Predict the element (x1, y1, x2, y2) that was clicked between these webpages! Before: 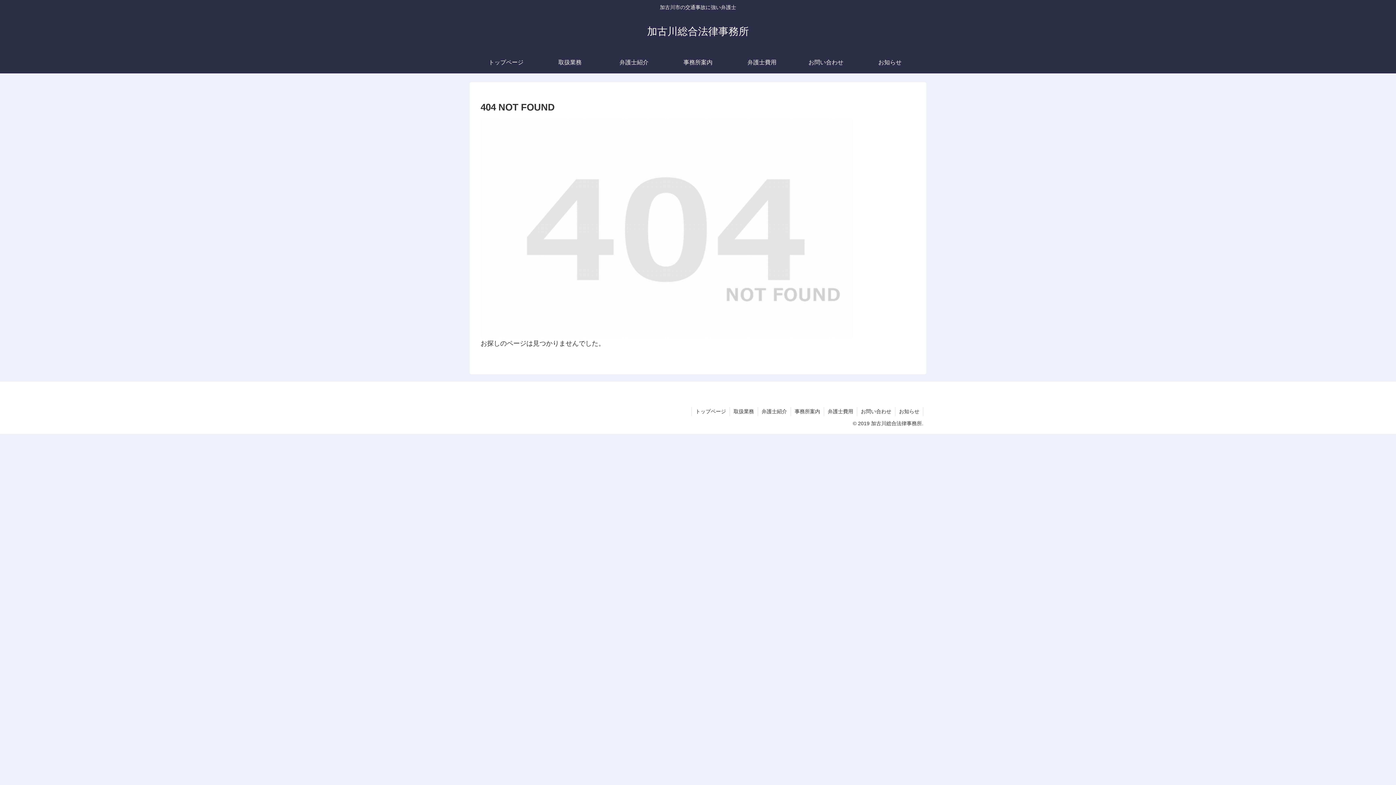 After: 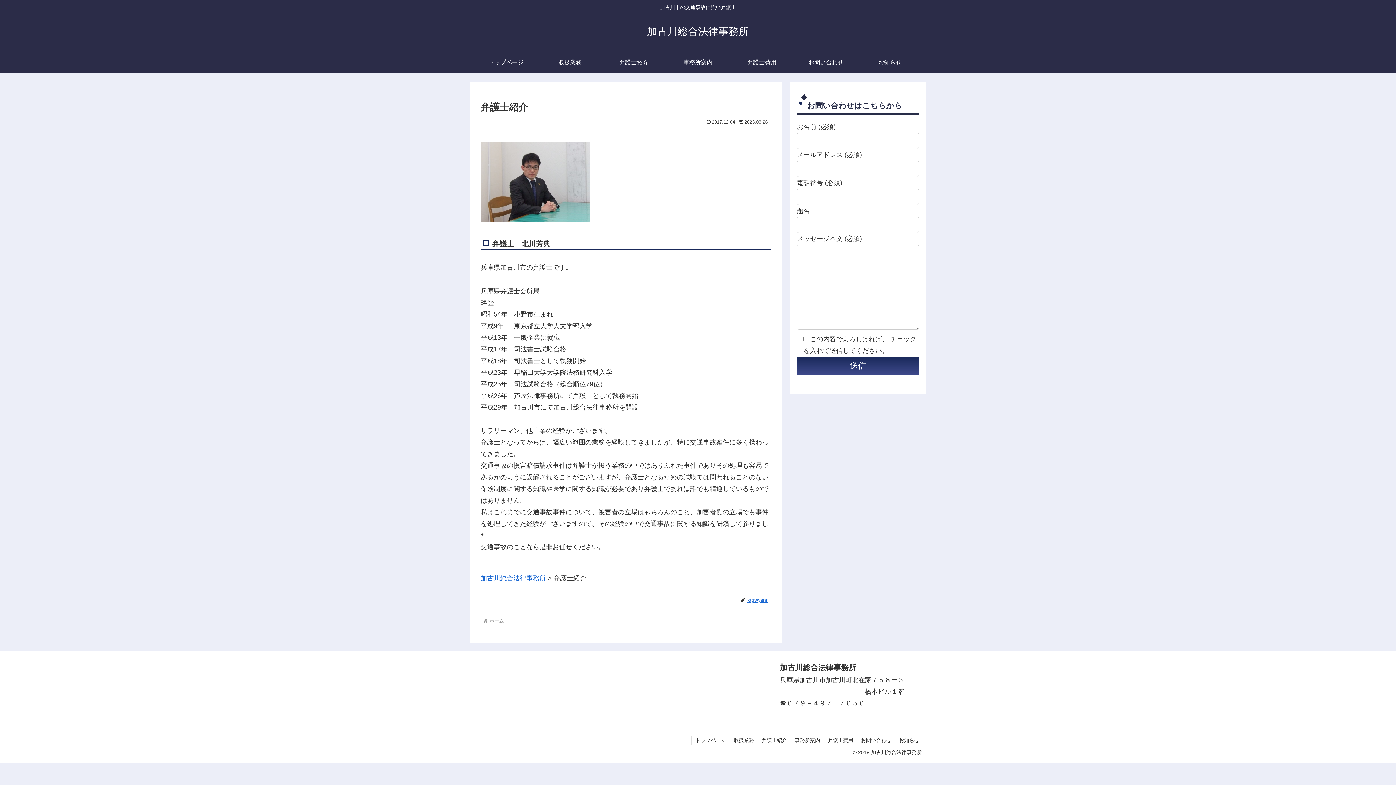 Action: bbox: (758, 407, 790, 416) label: 弁護士紹介